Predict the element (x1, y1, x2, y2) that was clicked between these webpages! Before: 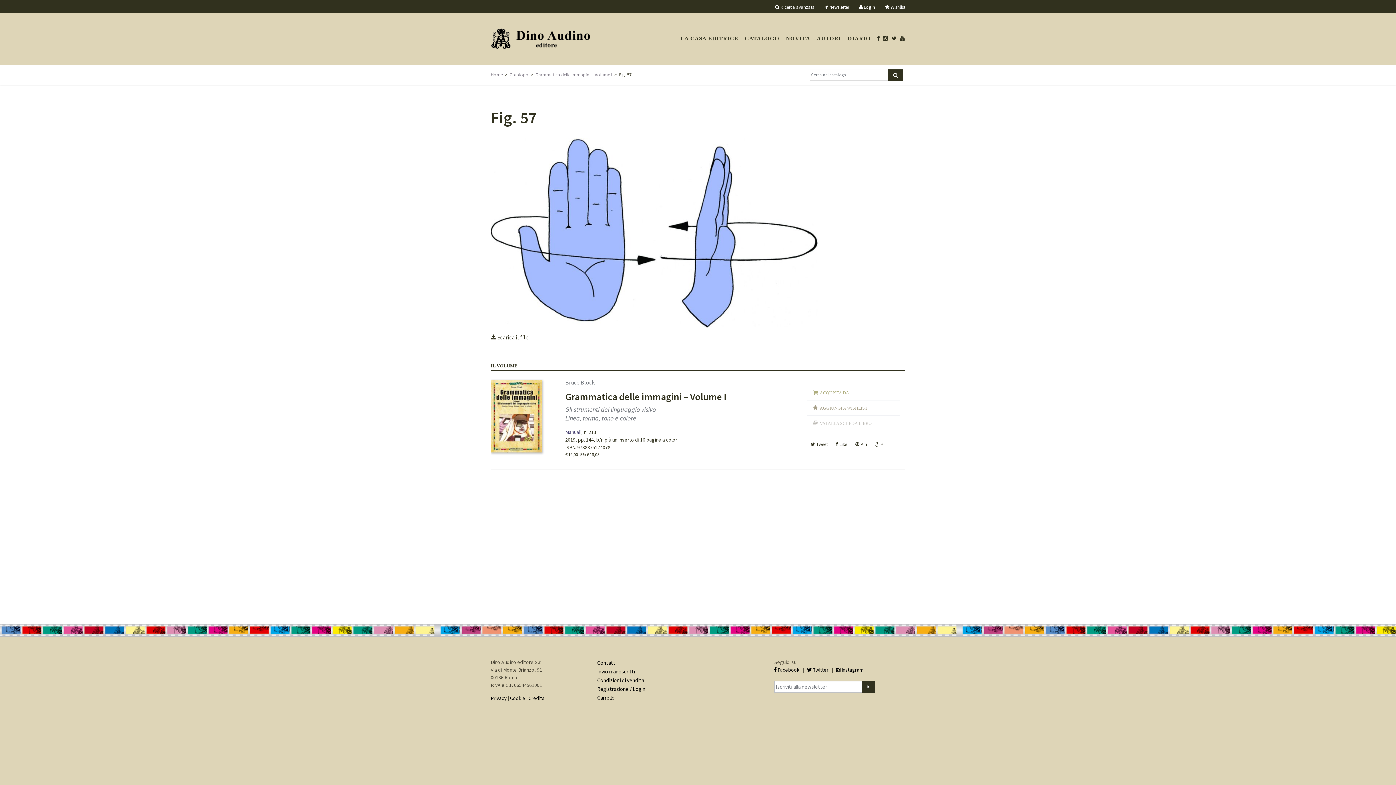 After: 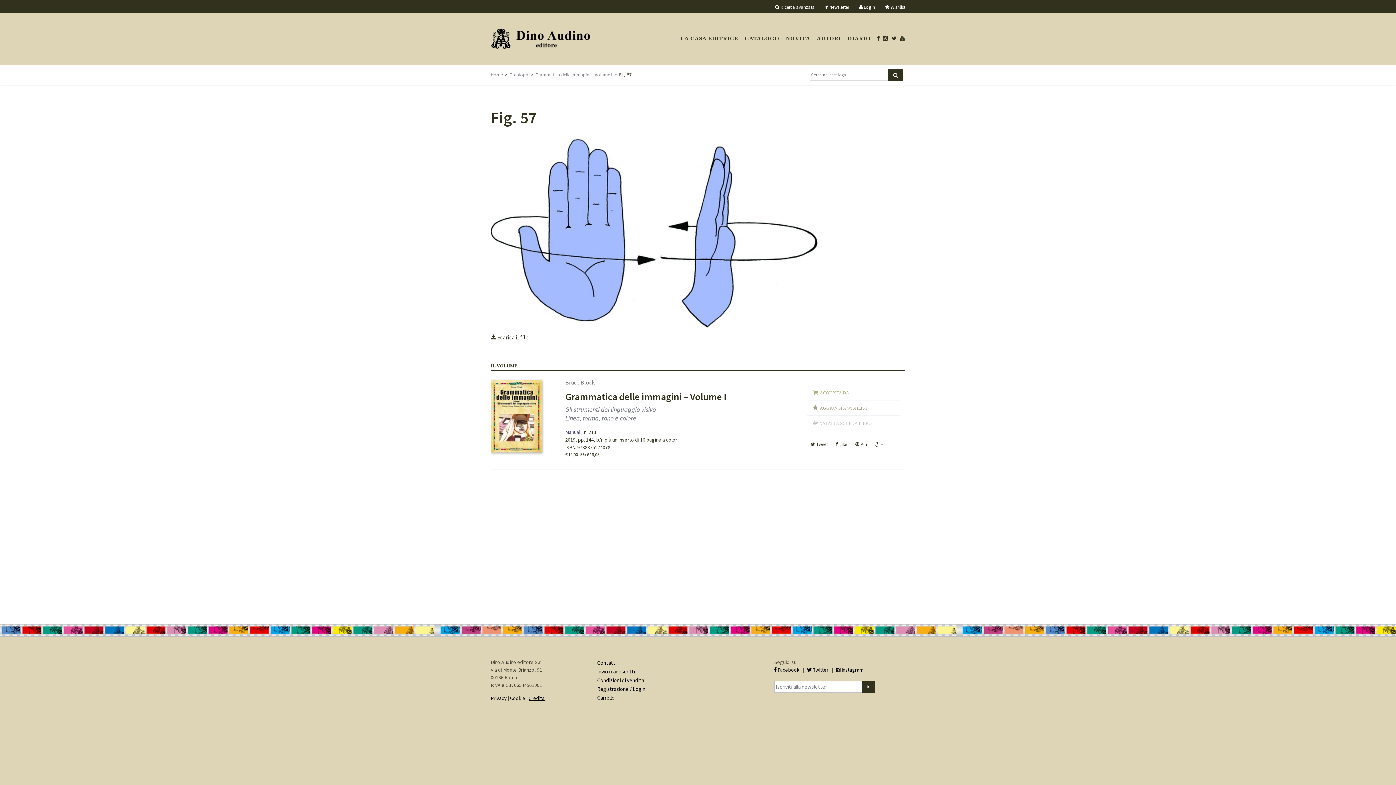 Action: bbox: (528, 695, 544, 701) label: Credits